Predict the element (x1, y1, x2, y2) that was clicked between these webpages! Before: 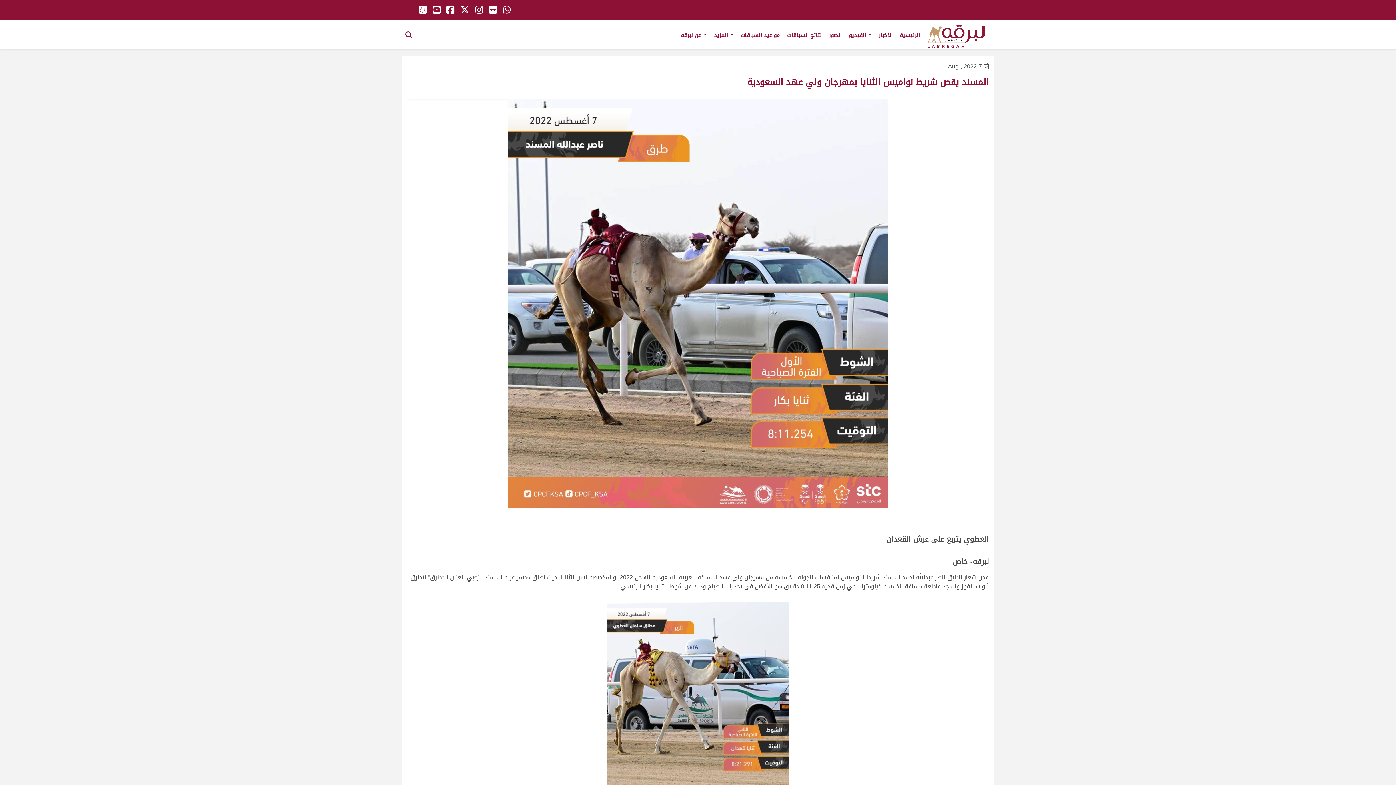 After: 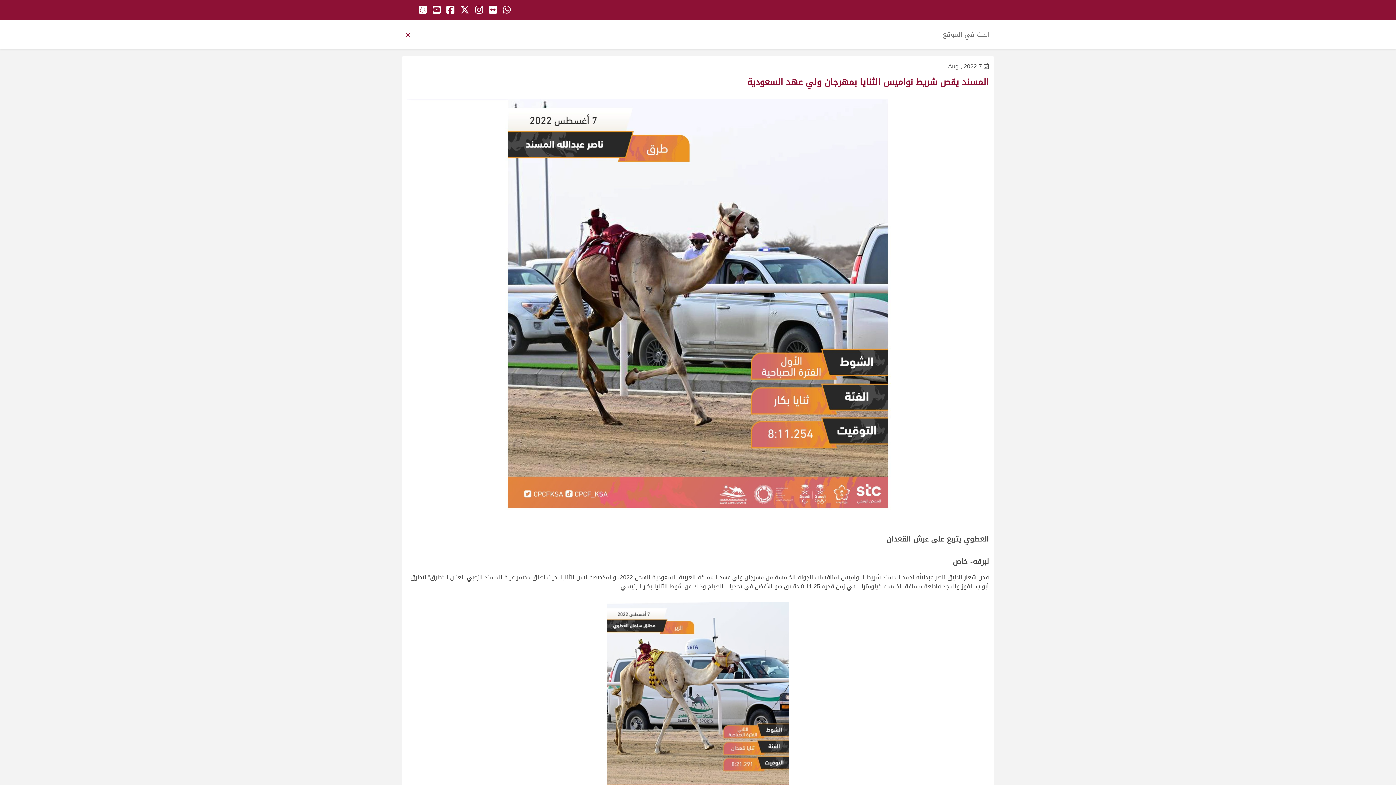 Action: bbox: (401, 20, 416, 46)